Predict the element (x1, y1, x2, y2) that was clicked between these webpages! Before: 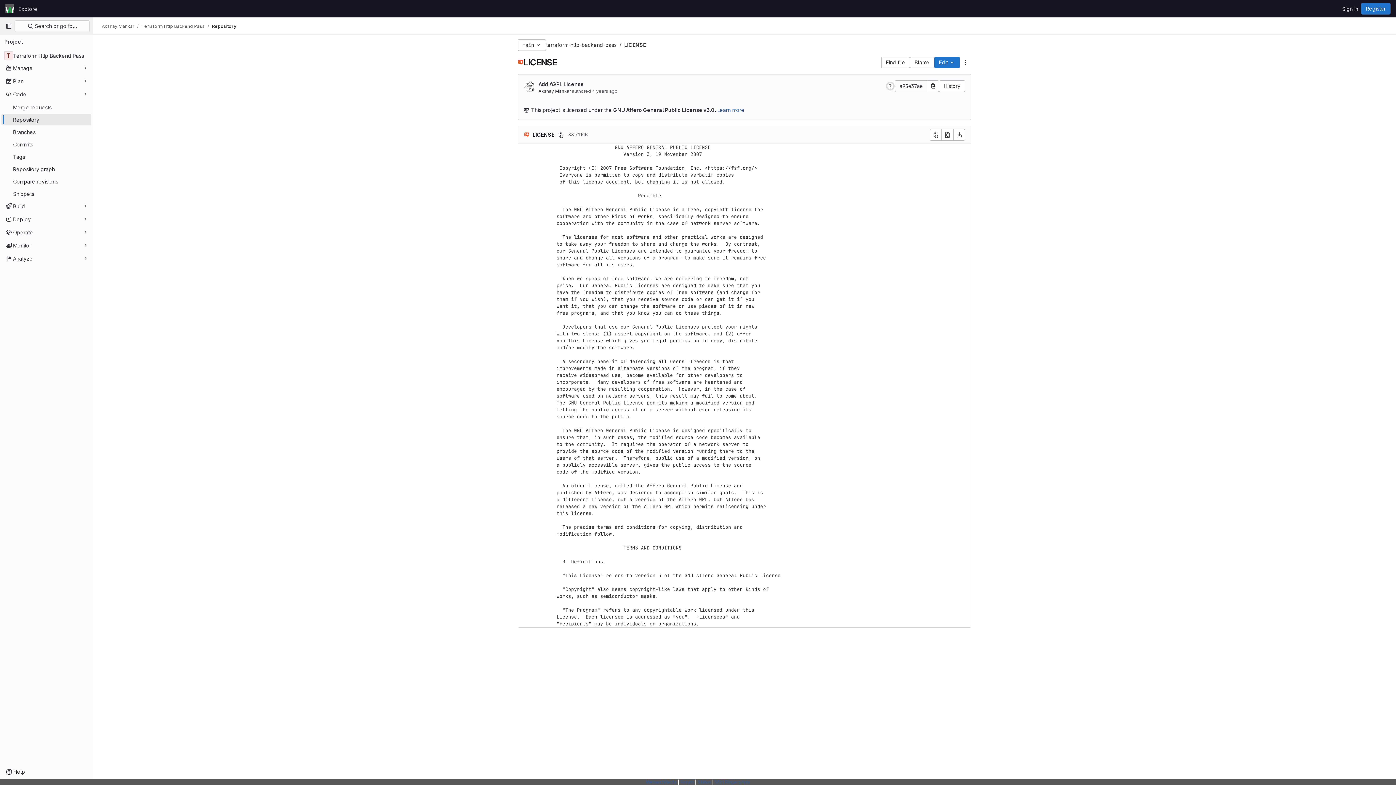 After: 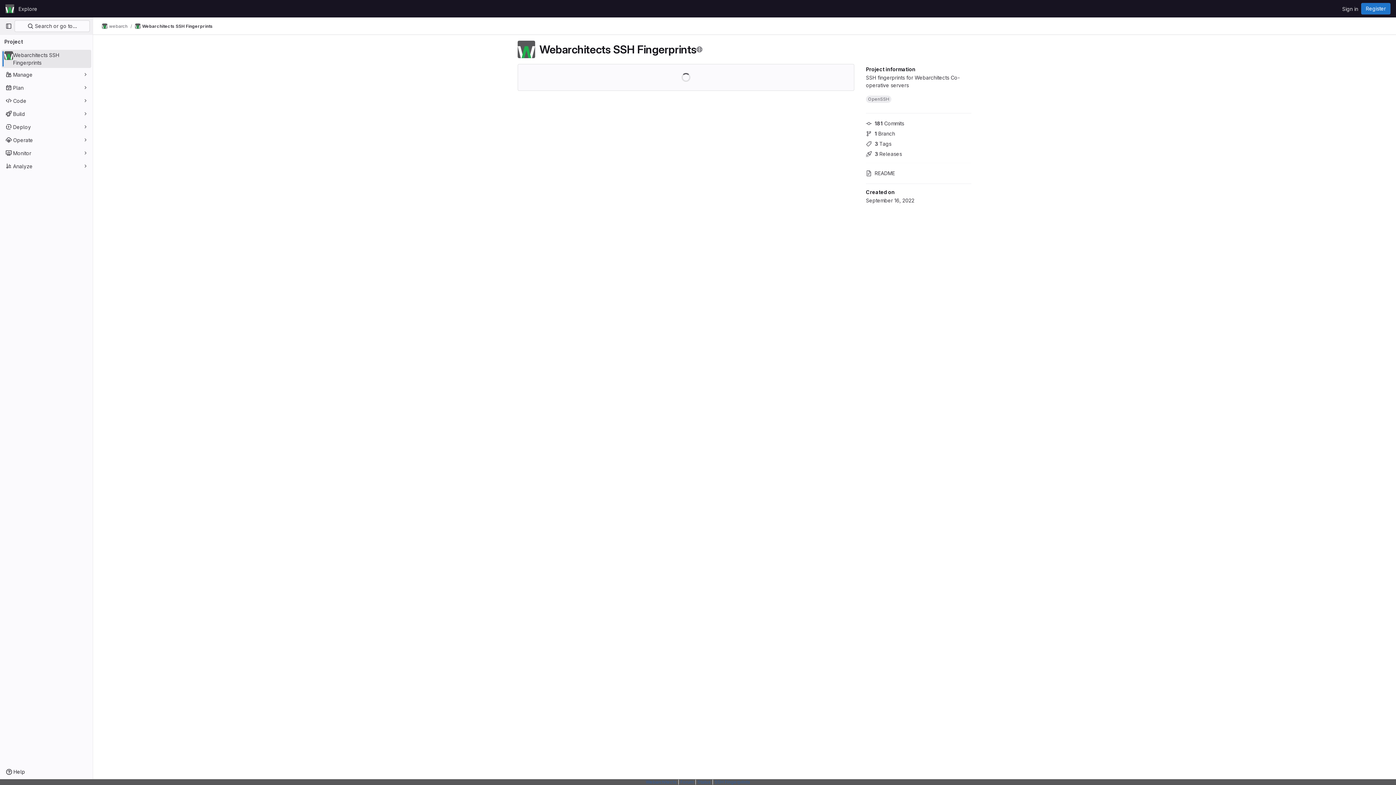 Action: label: SSH Fingerprints bbox: (714, 779, 750, 785)